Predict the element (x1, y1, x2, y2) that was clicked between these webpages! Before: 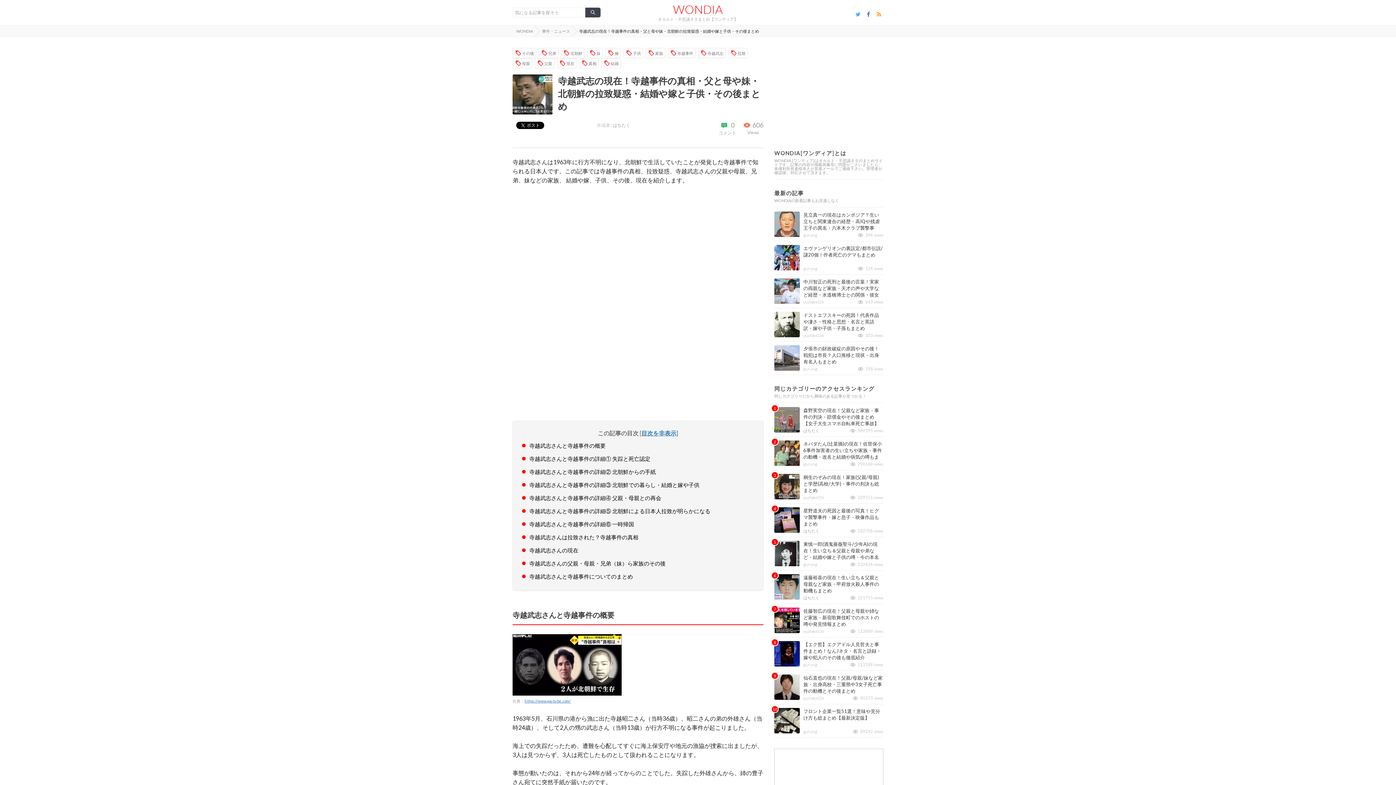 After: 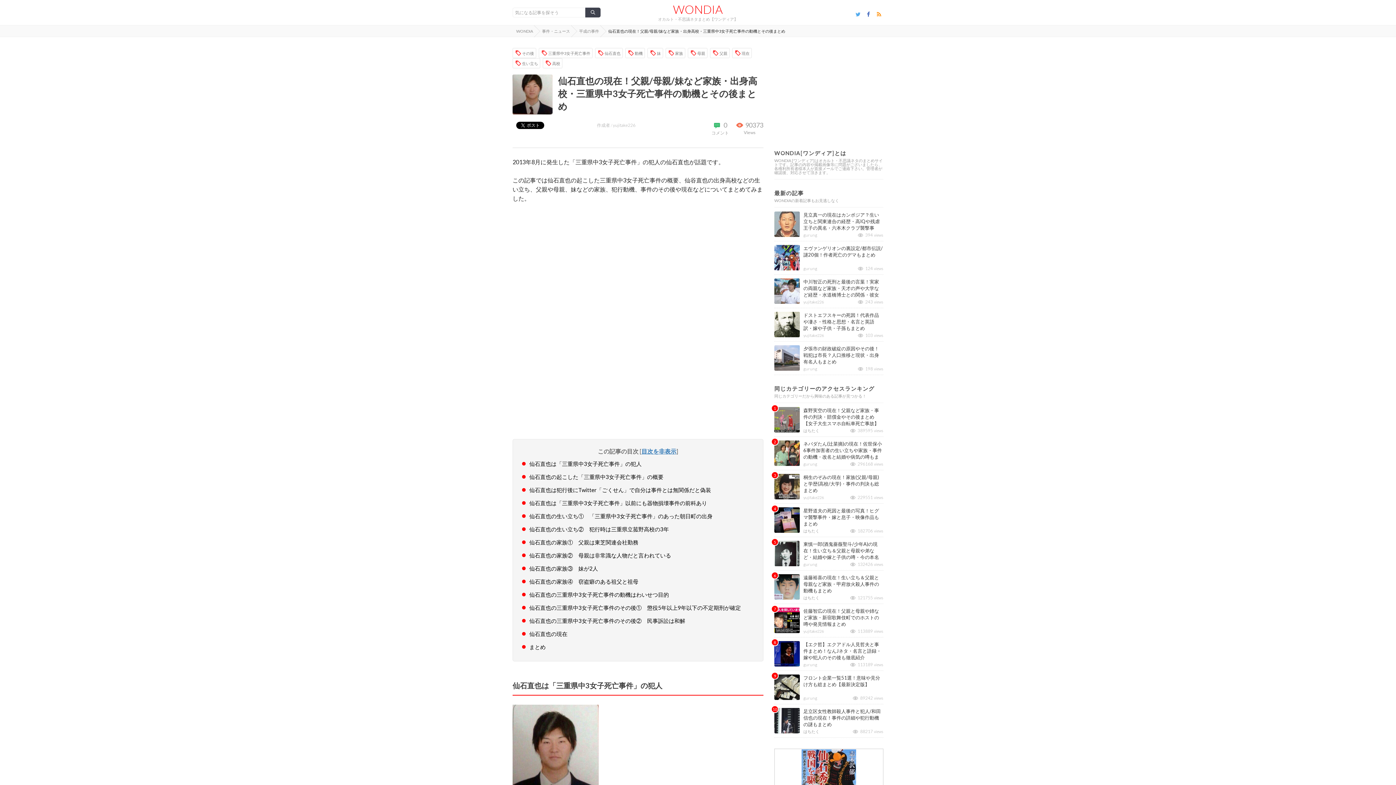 Action: bbox: (774, 694, 800, 700)